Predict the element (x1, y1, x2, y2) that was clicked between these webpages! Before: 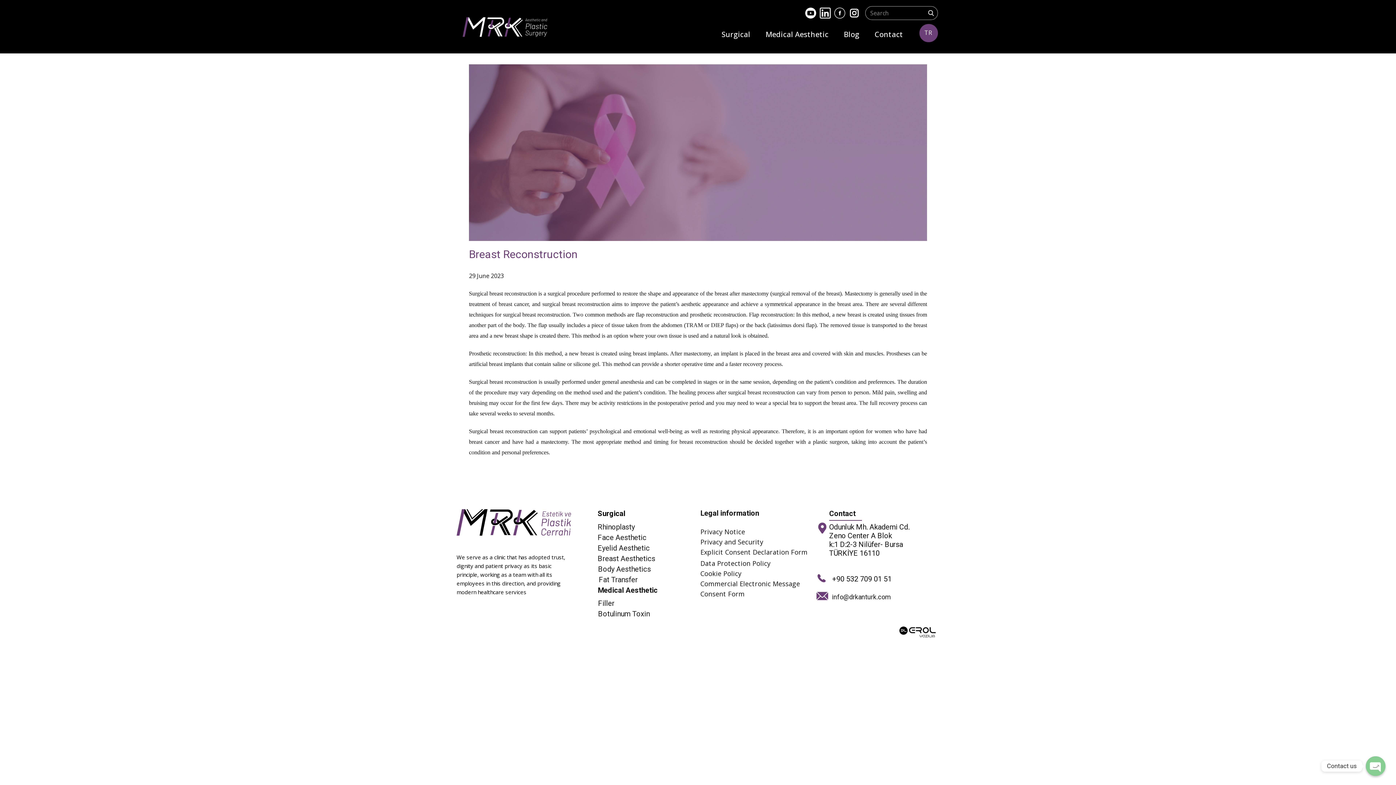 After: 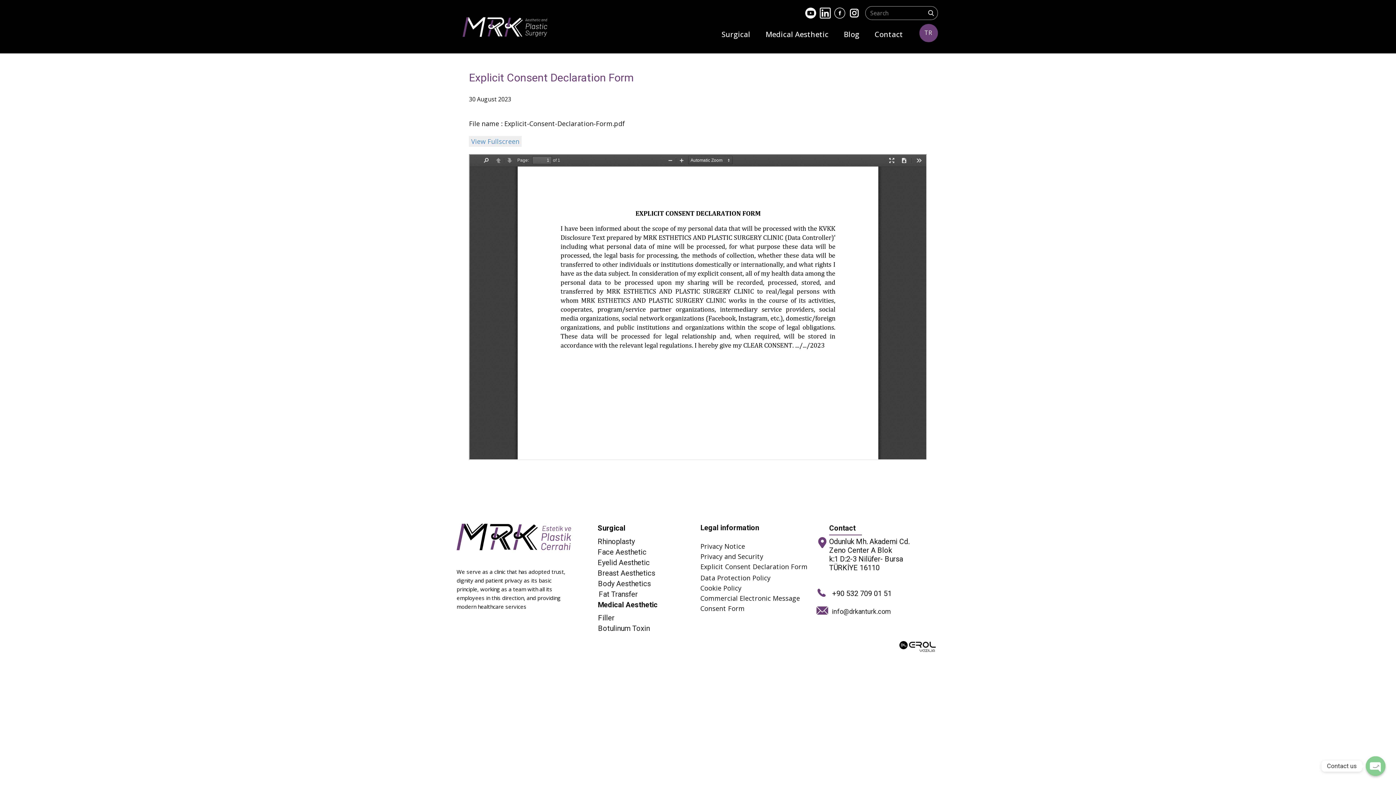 Action: label: Explicit Consent Declaration Form bbox: (700, 548, 807, 556)